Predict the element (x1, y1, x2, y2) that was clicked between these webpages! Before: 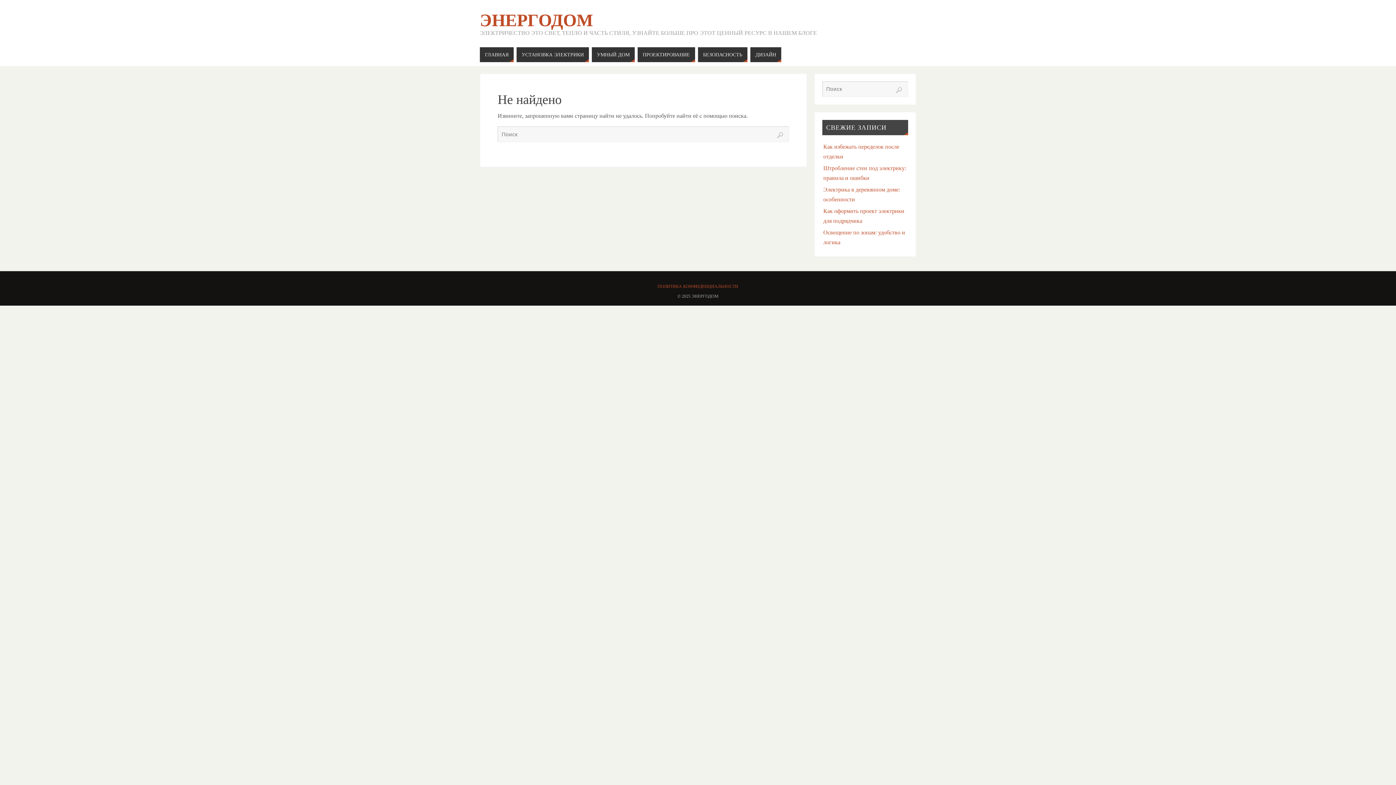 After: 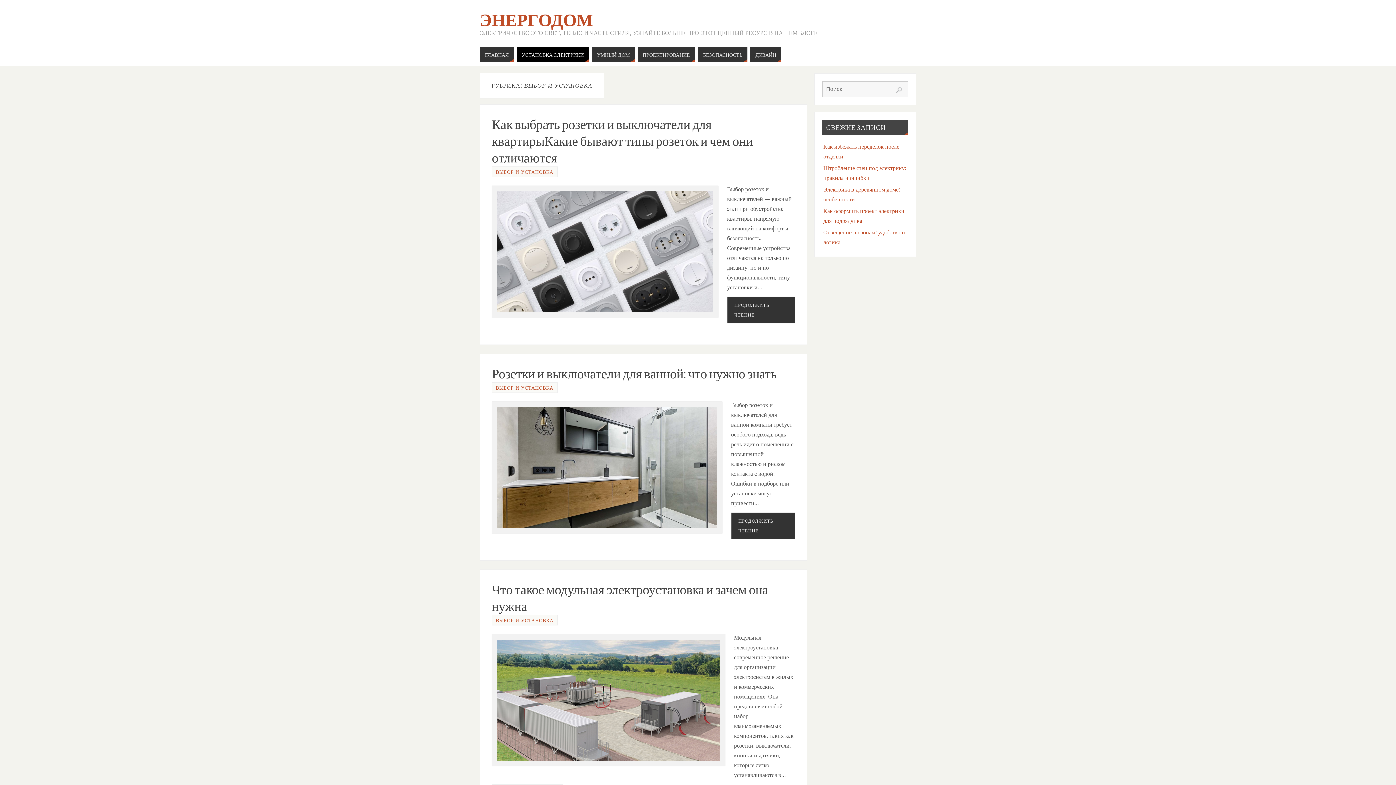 Action: bbox: (516, 47, 589, 62) label: УСТАНОВКА ЭЛЕКТРИКИ